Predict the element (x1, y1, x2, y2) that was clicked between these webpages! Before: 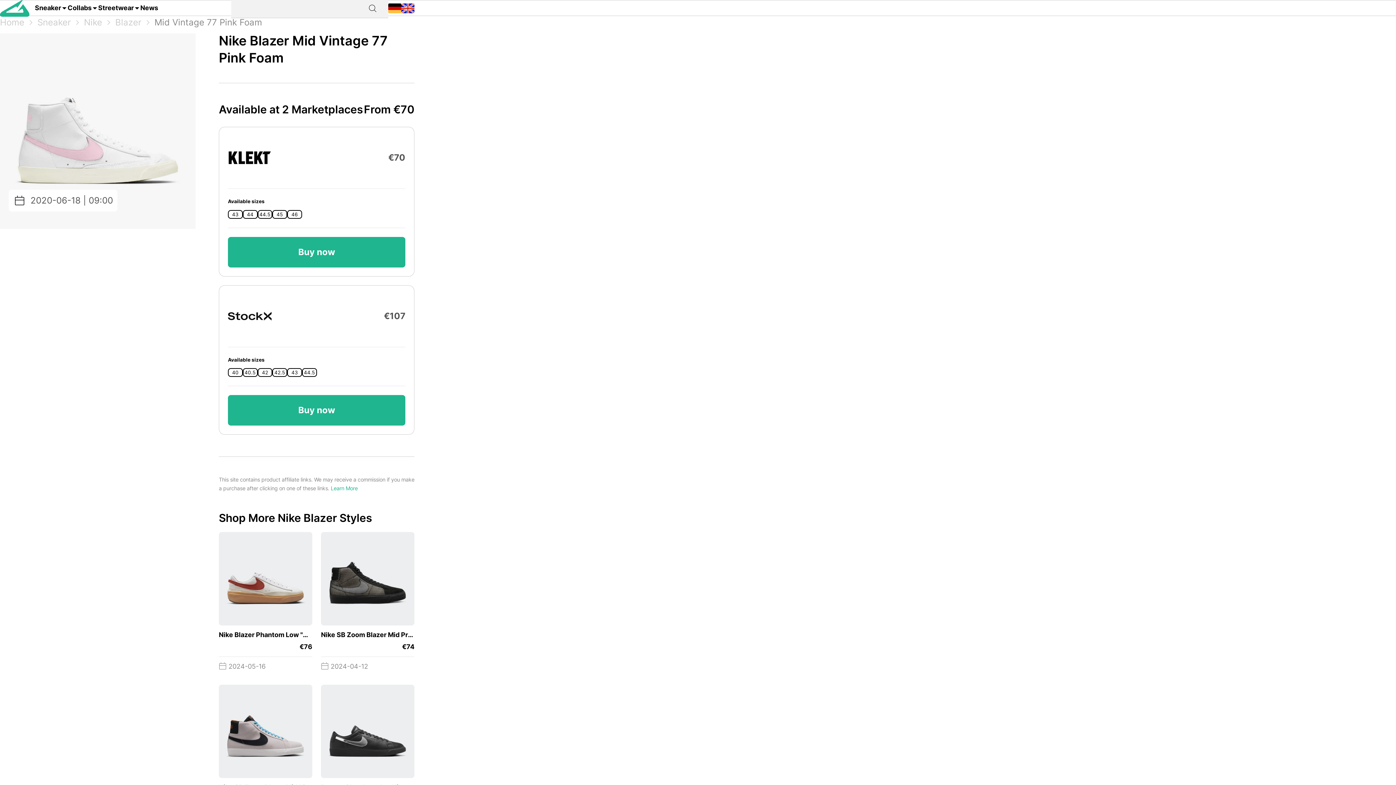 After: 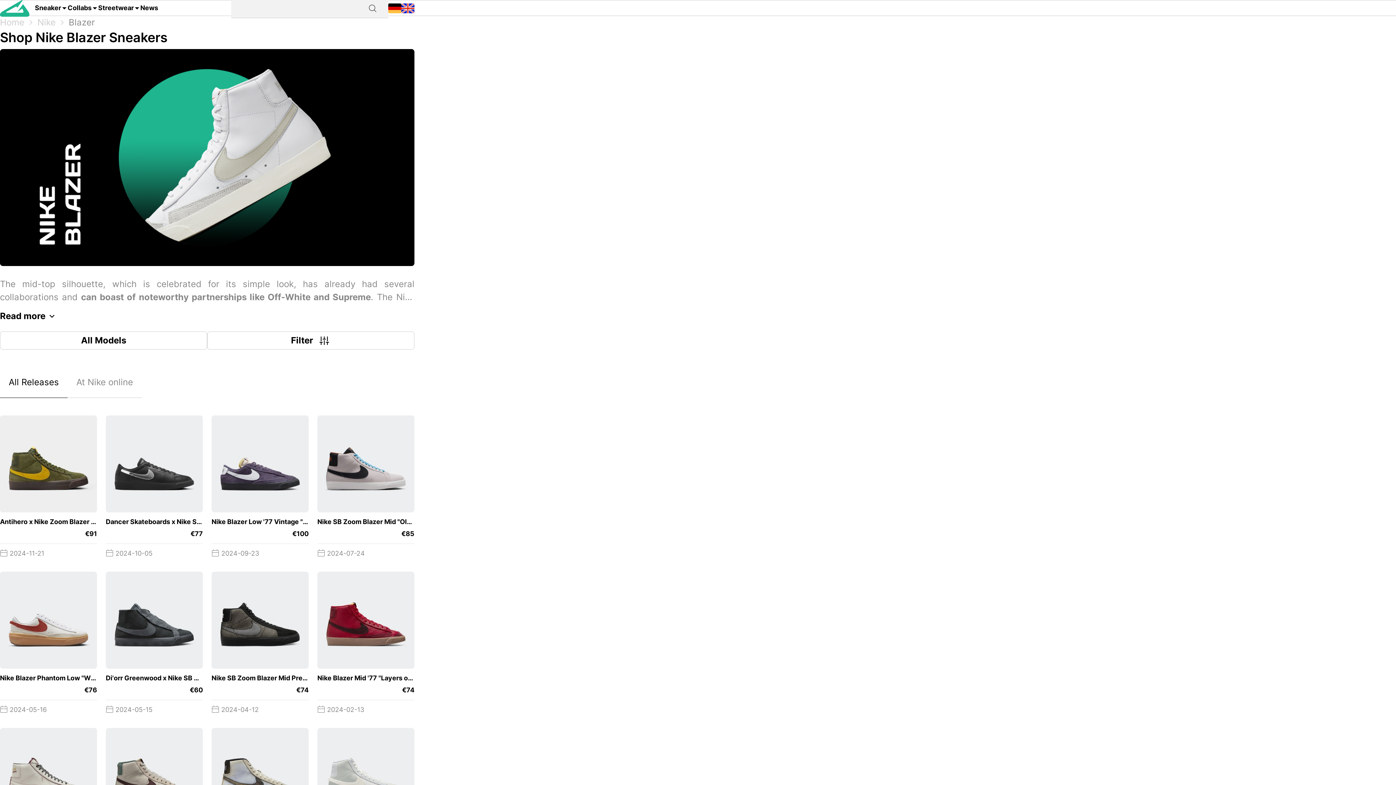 Action: label: Blazer bbox: (115, 16, 141, 29)